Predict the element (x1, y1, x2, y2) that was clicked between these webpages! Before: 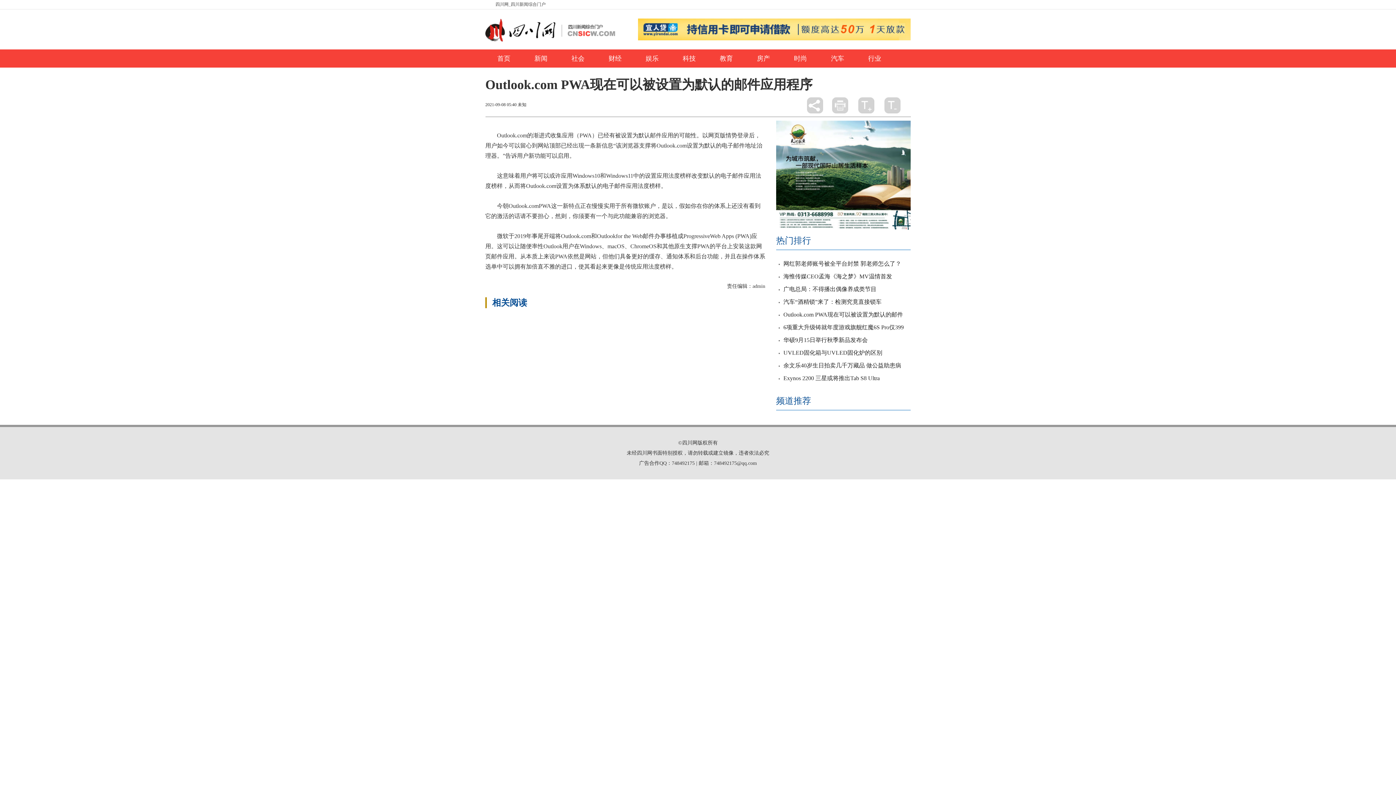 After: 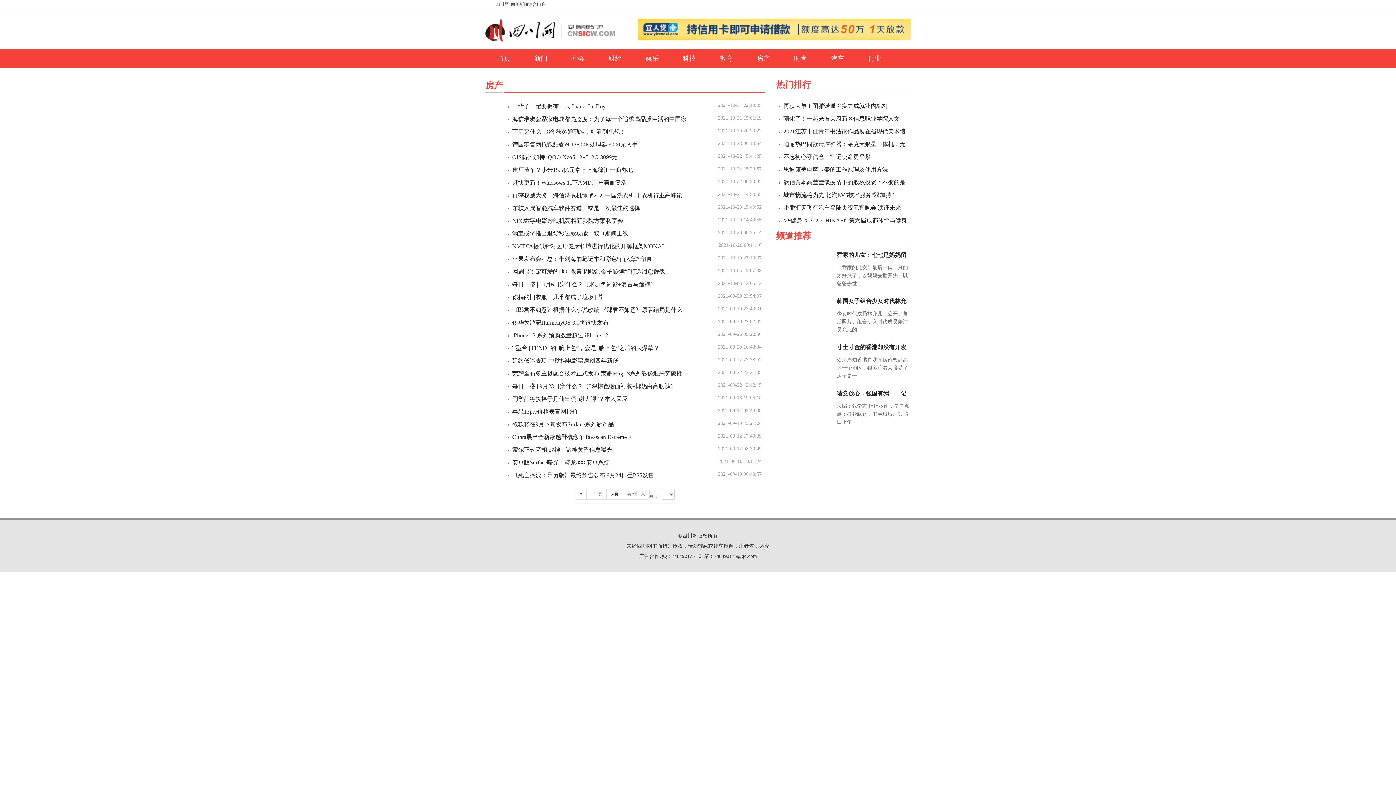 Action: label: 房产 bbox: (746, 49, 780, 67)